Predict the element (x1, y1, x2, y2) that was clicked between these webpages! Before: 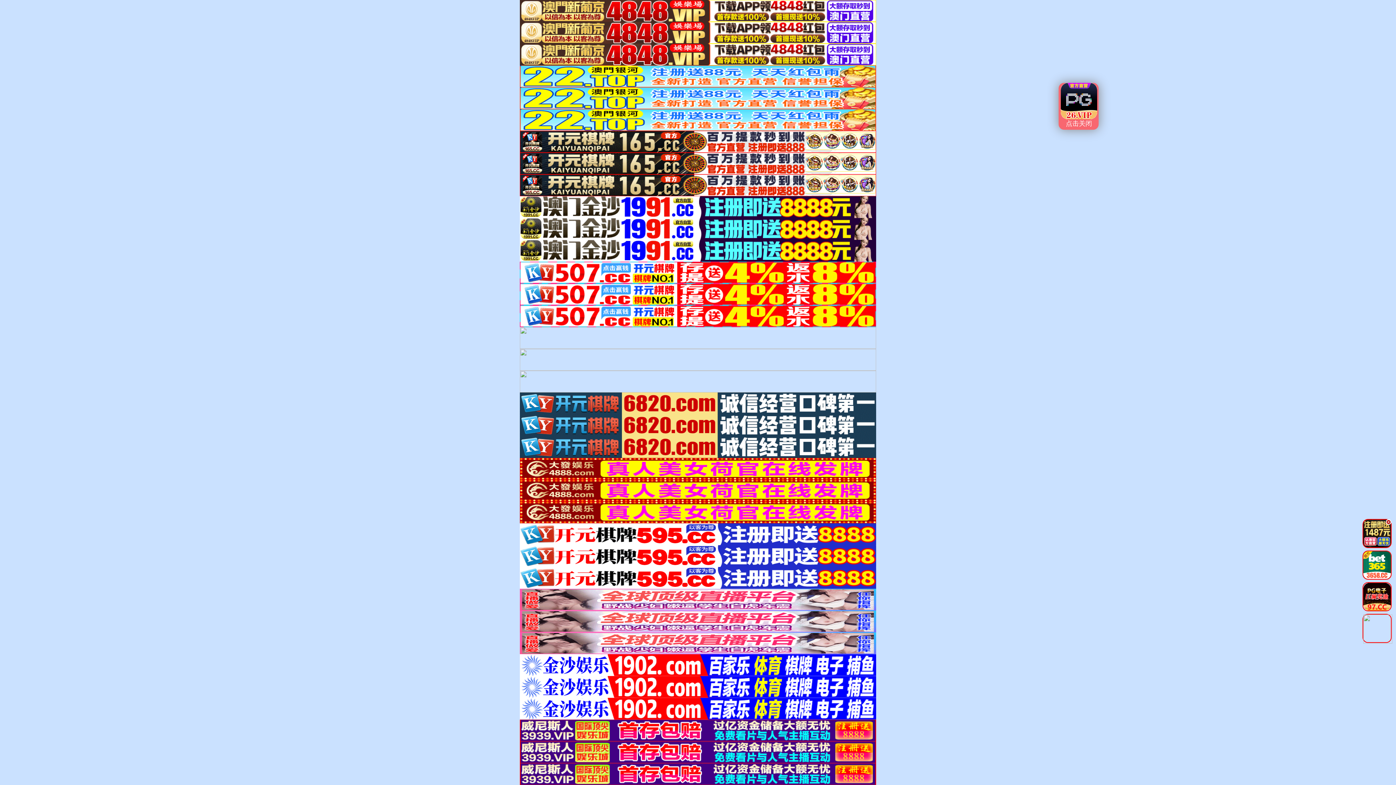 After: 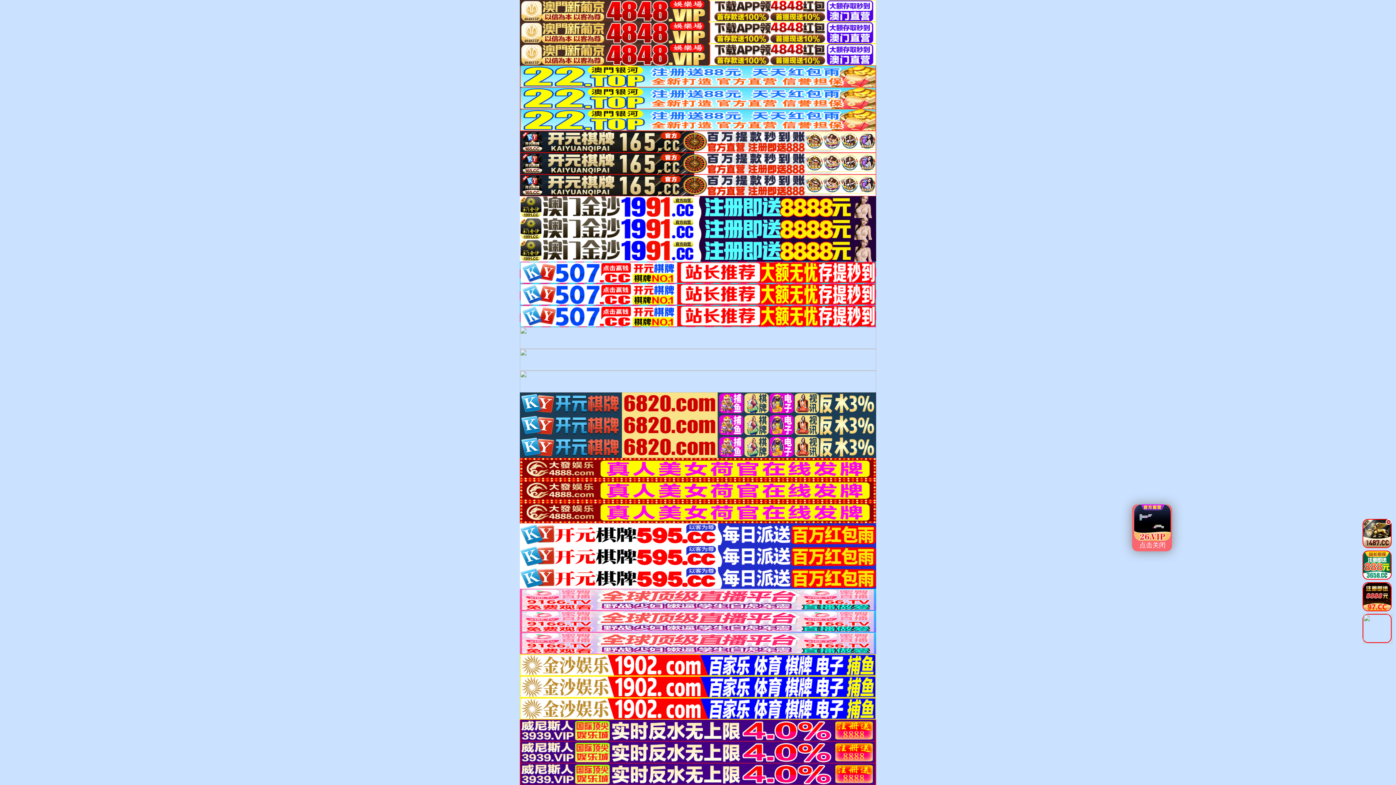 Action: bbox: (1362, 625, 1392, 631)